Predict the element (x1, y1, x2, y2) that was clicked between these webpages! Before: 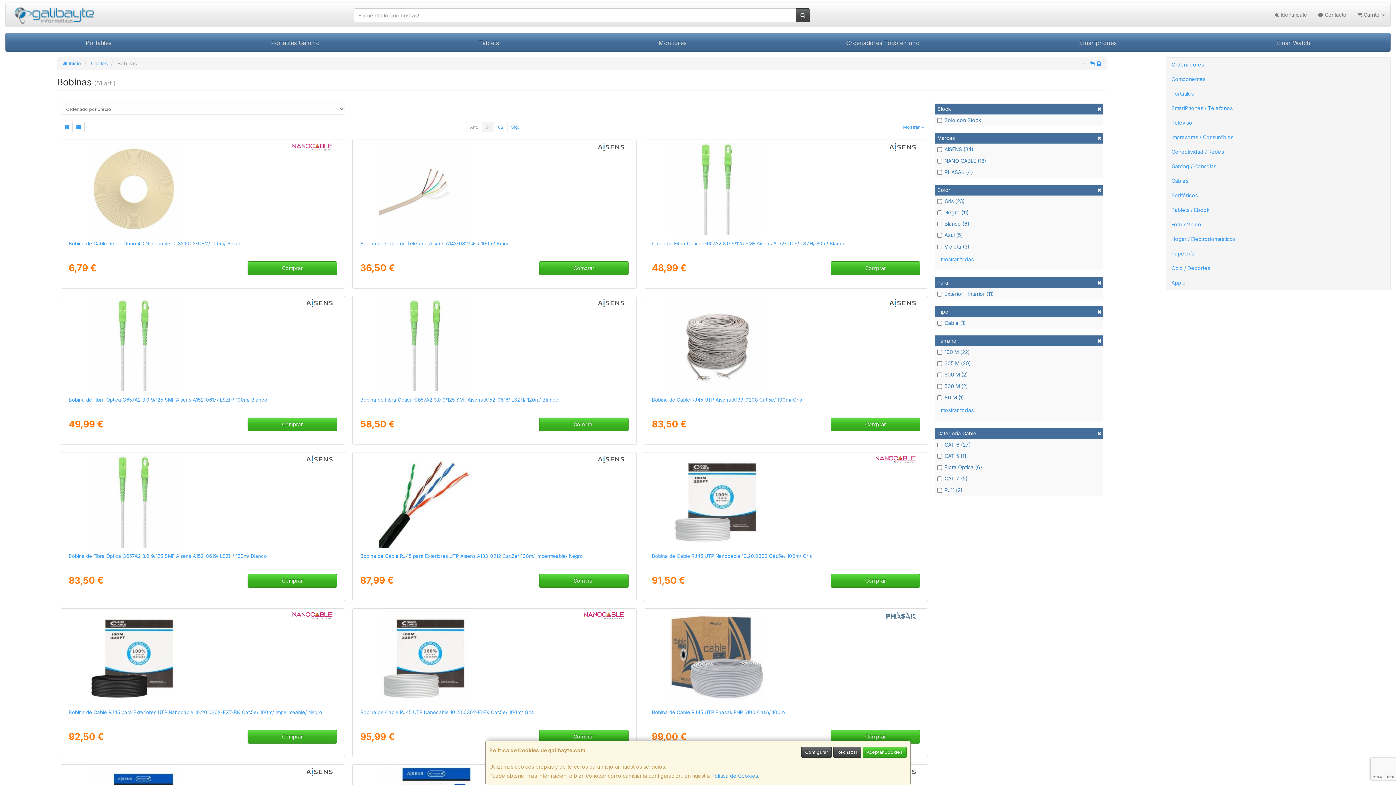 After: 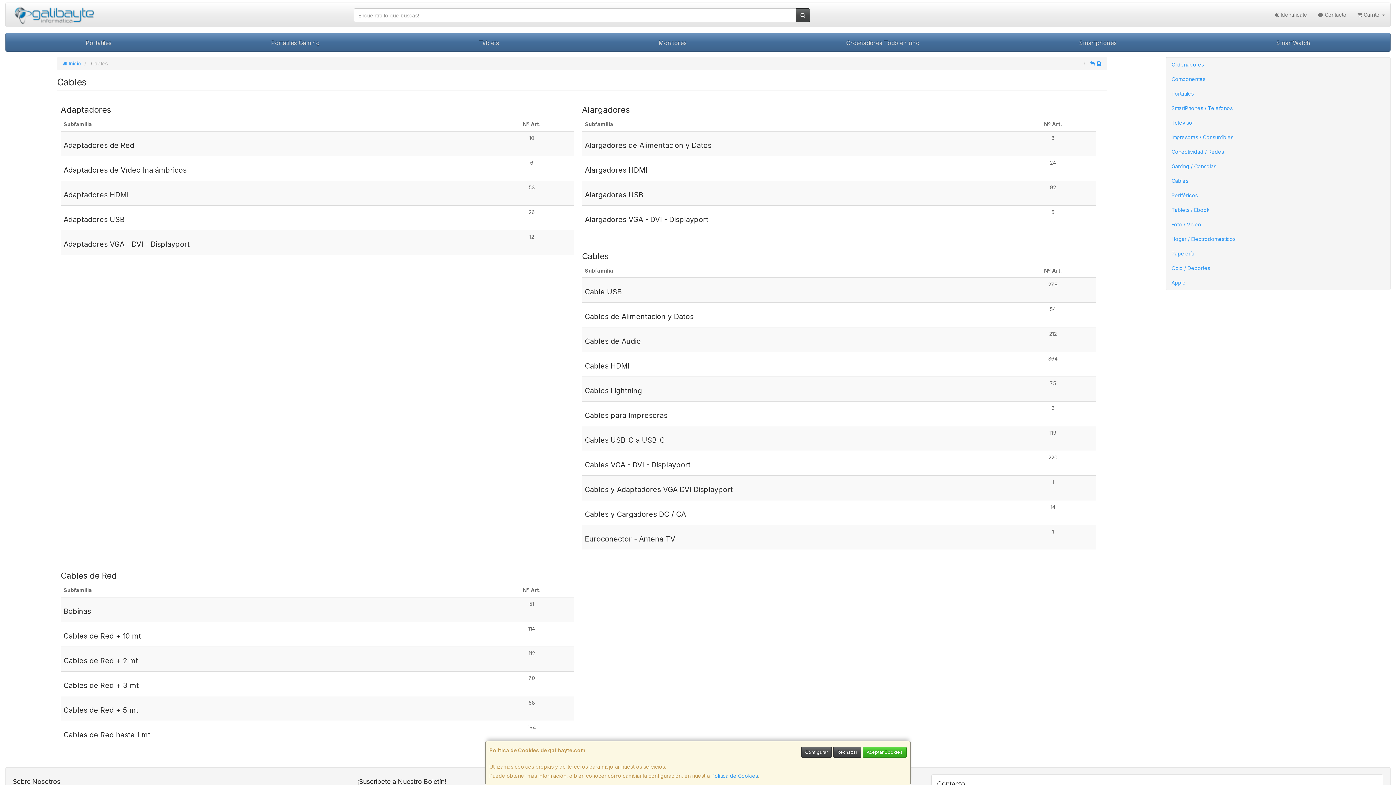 Action: bbox: (1166, 173, 1390, 188) label: Cables